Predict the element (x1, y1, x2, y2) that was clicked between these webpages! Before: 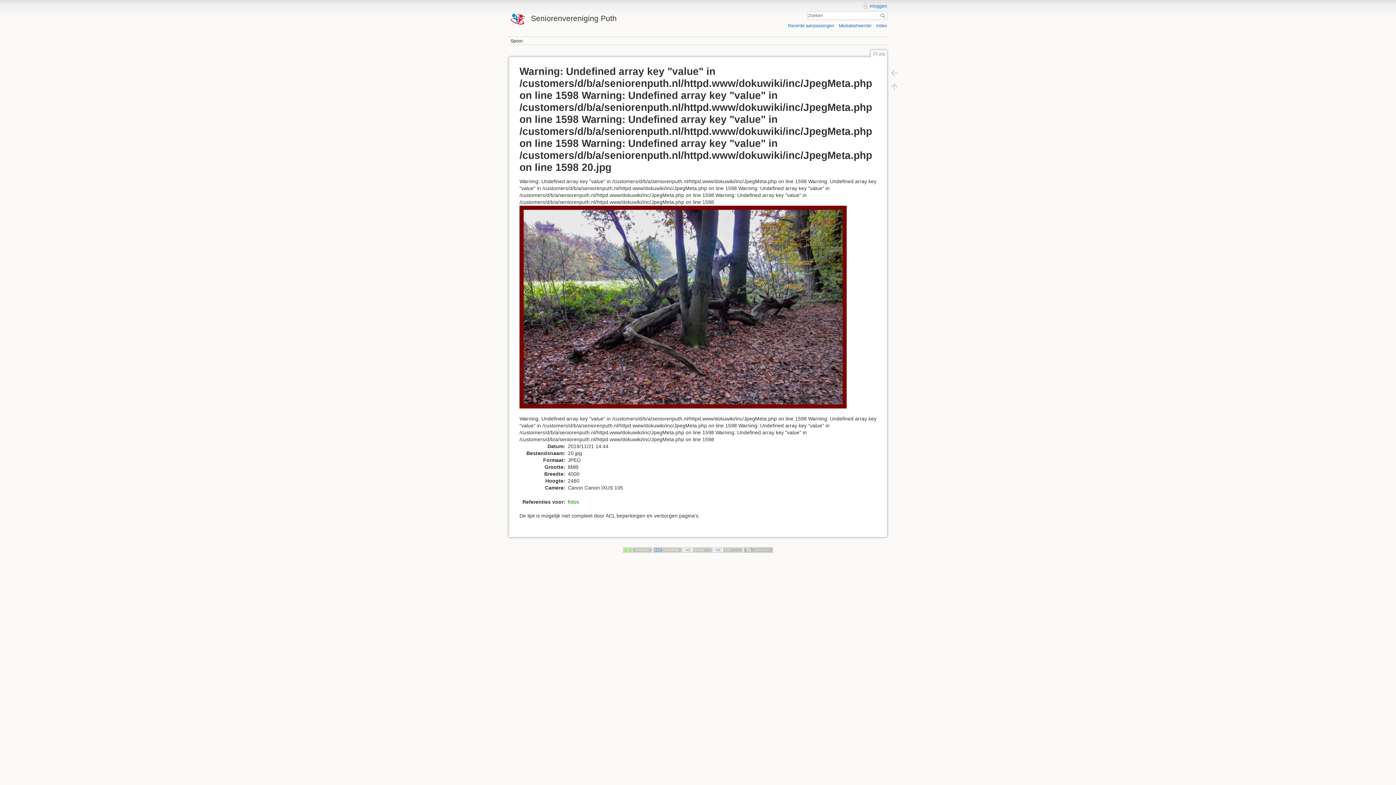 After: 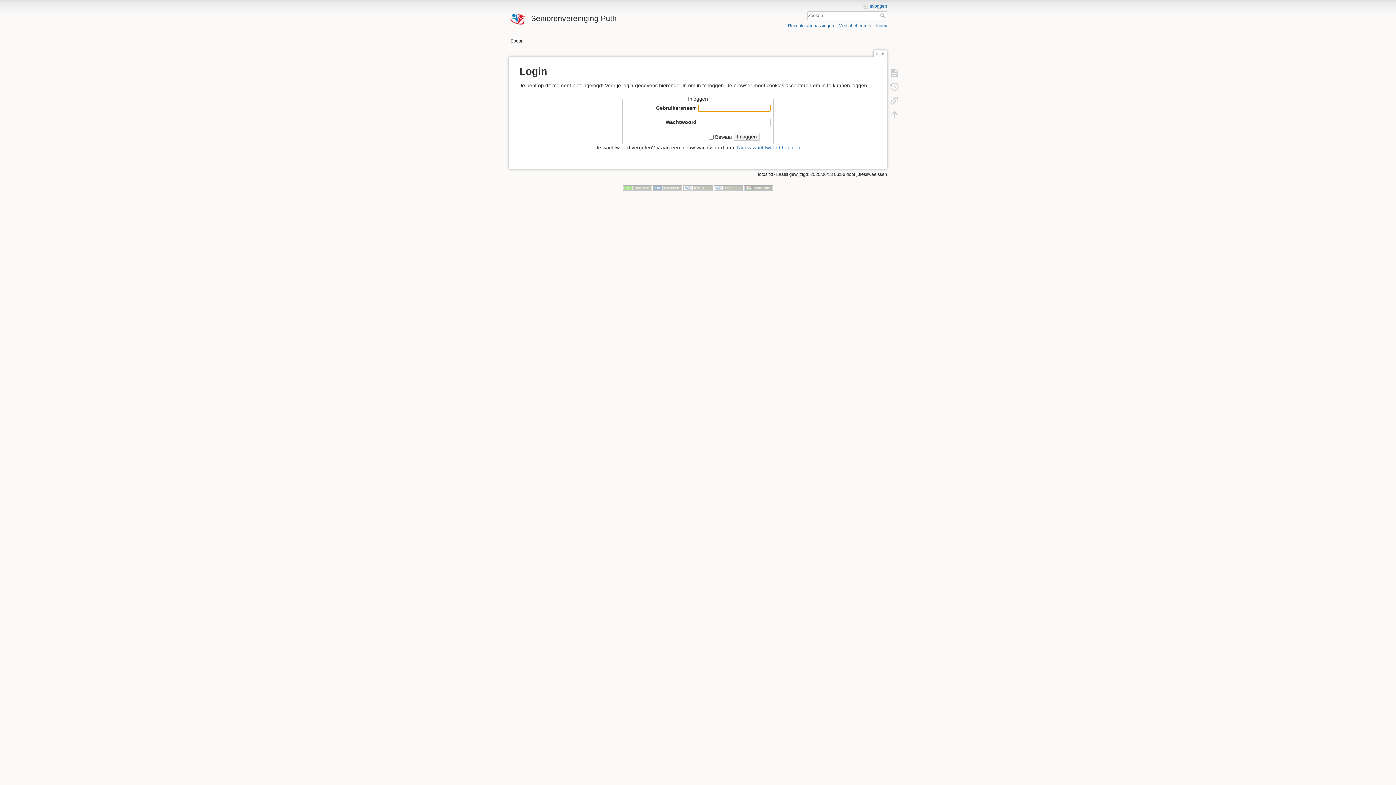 Action: label: Inloggen bbox: (862, 3, 887, 9)